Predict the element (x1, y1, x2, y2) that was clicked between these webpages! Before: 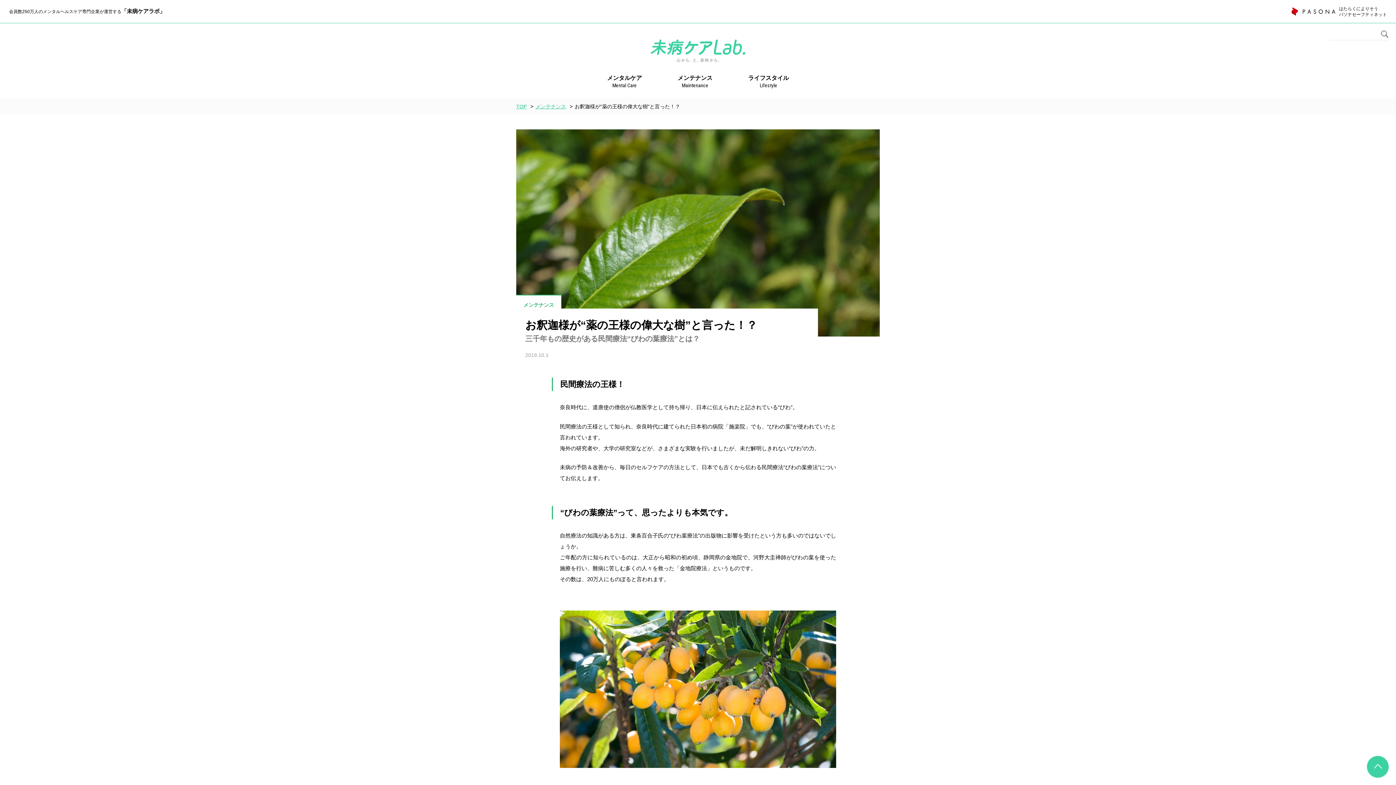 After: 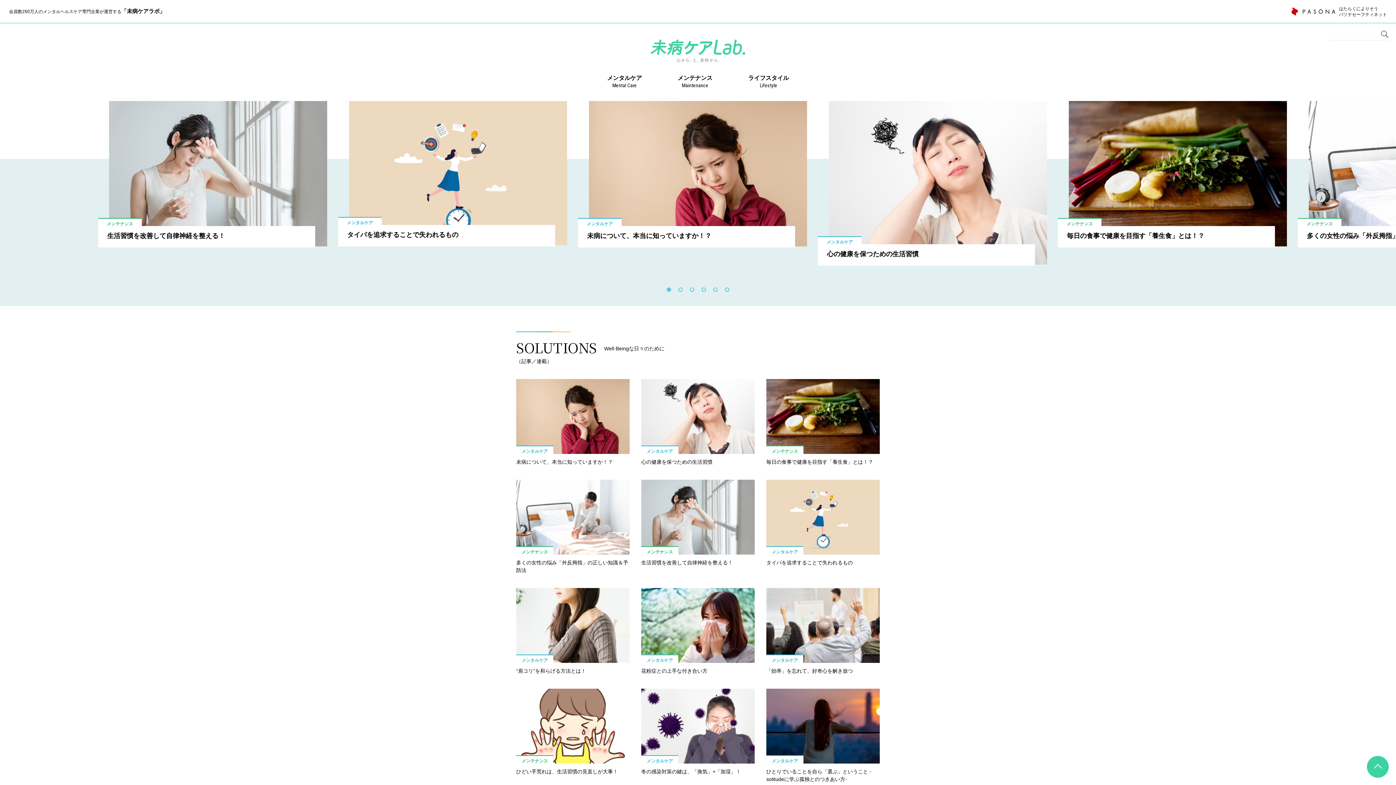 Action: bbox: (650, 37, 734, 64)